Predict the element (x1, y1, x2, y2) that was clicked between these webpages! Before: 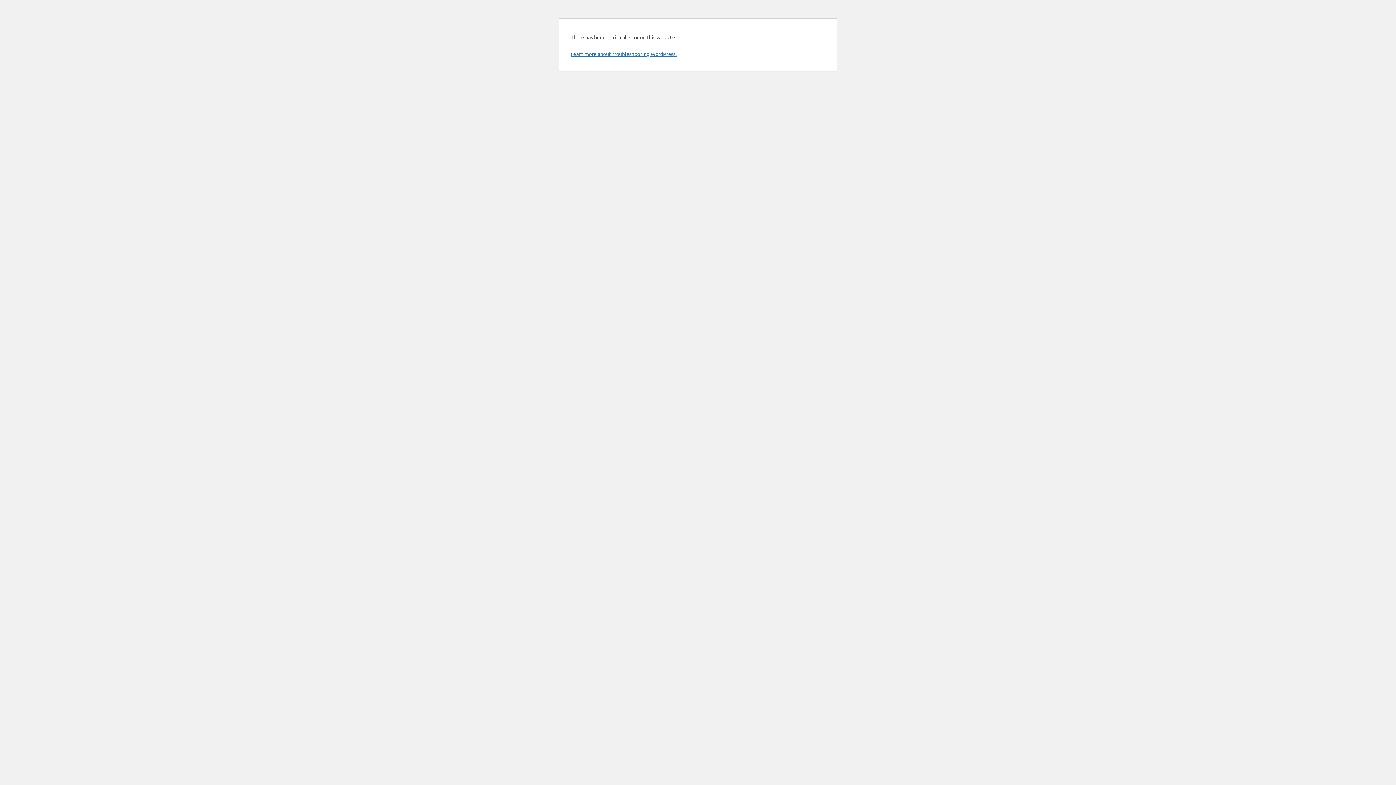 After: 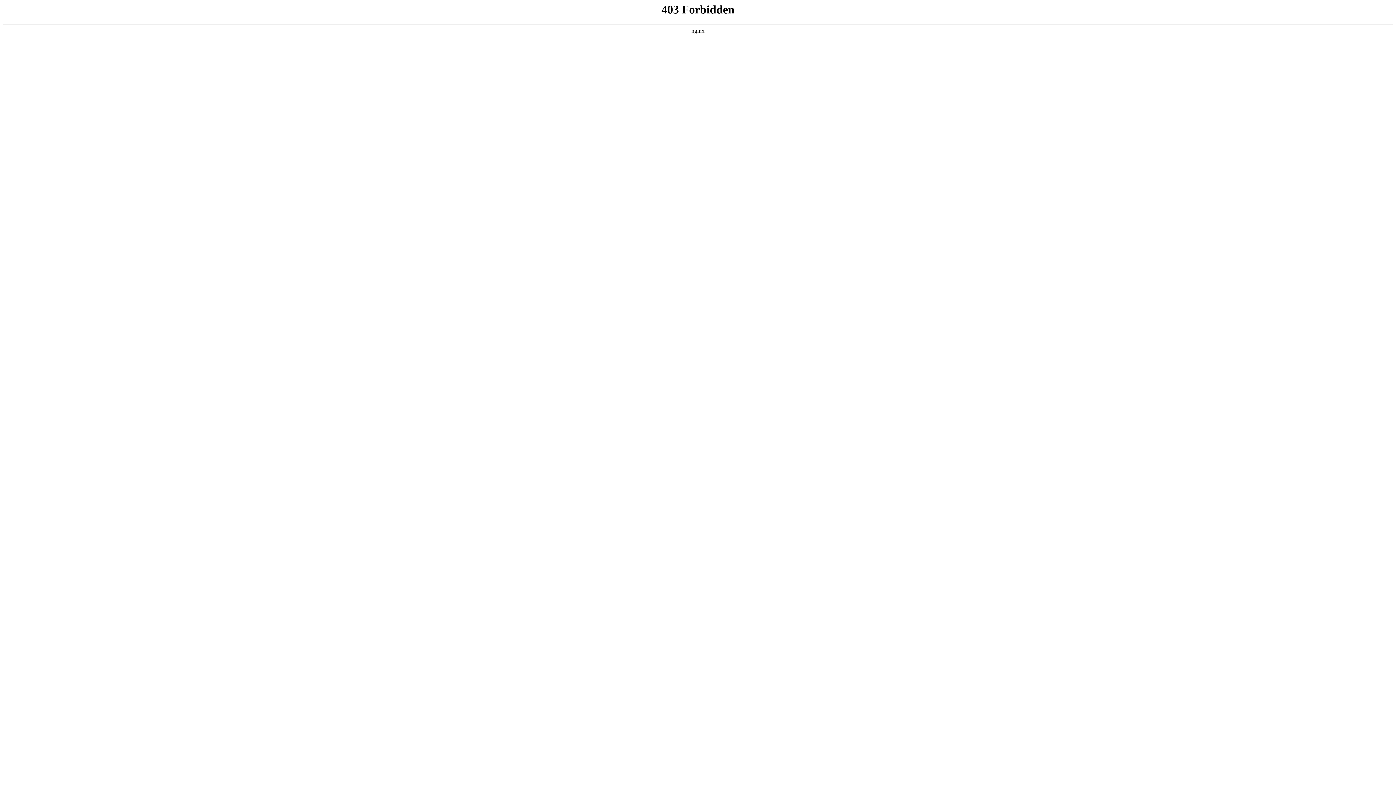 Action: label: Learn more about troubleshooting WordPress. bbox: (570, 50, 676, 57)